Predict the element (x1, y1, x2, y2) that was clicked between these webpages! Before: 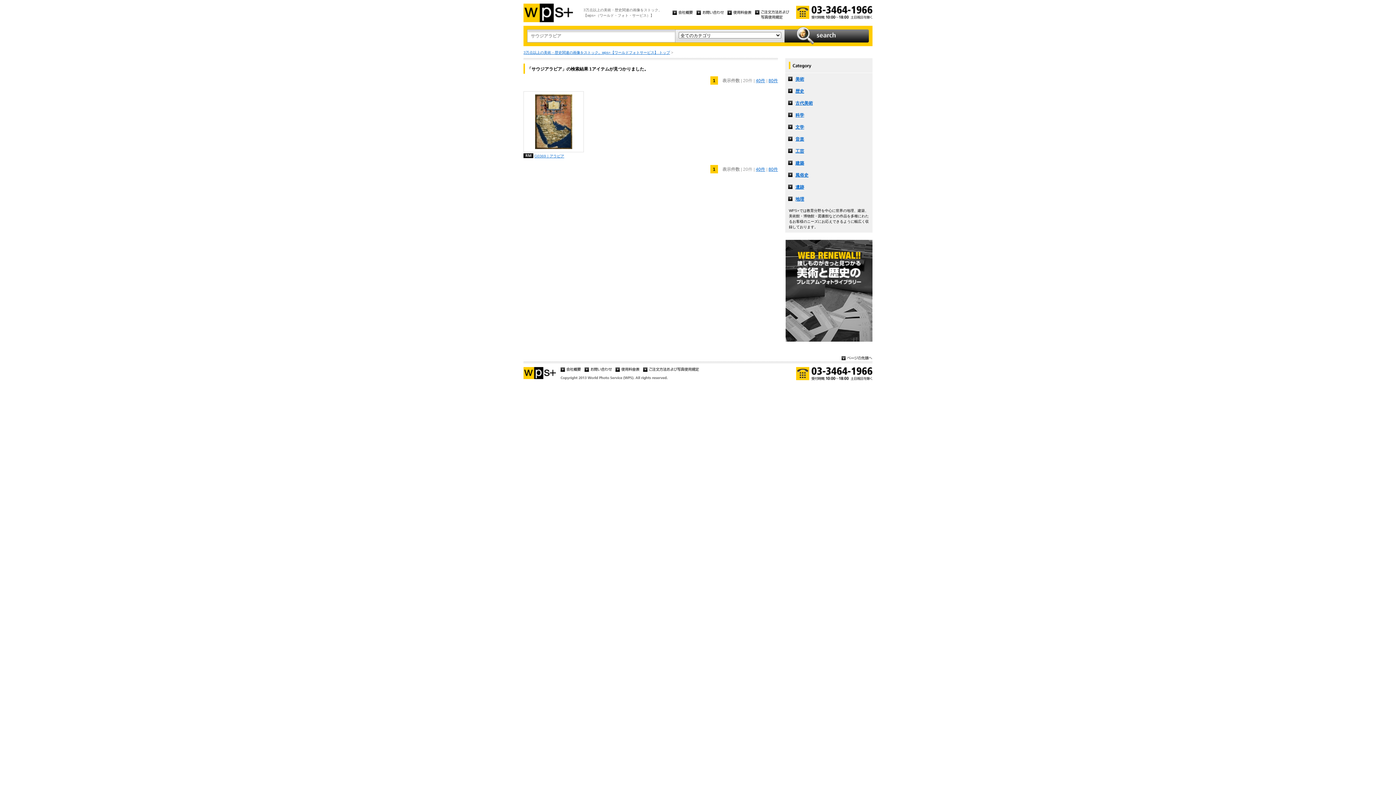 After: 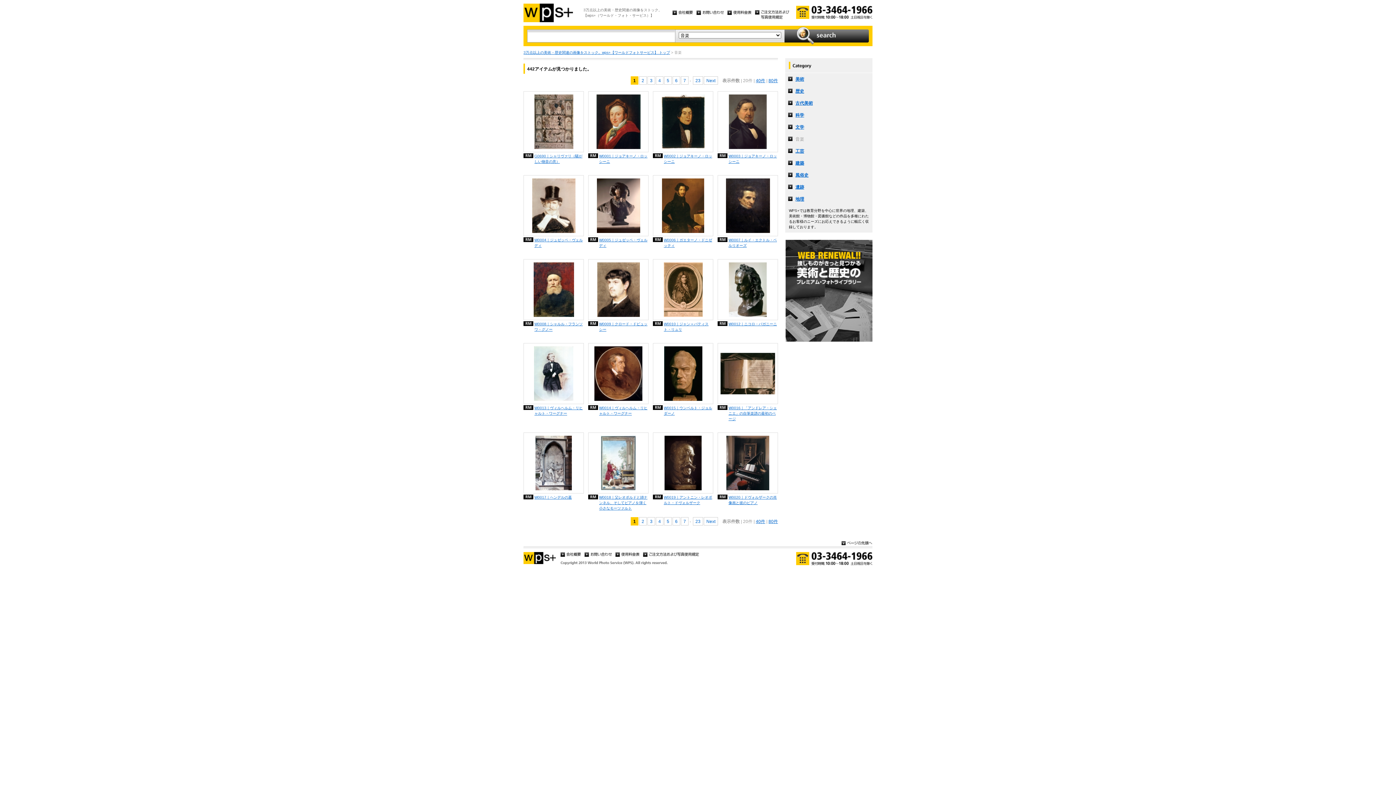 Action: bbox: (785, 133, 872, 145) label: 音楽